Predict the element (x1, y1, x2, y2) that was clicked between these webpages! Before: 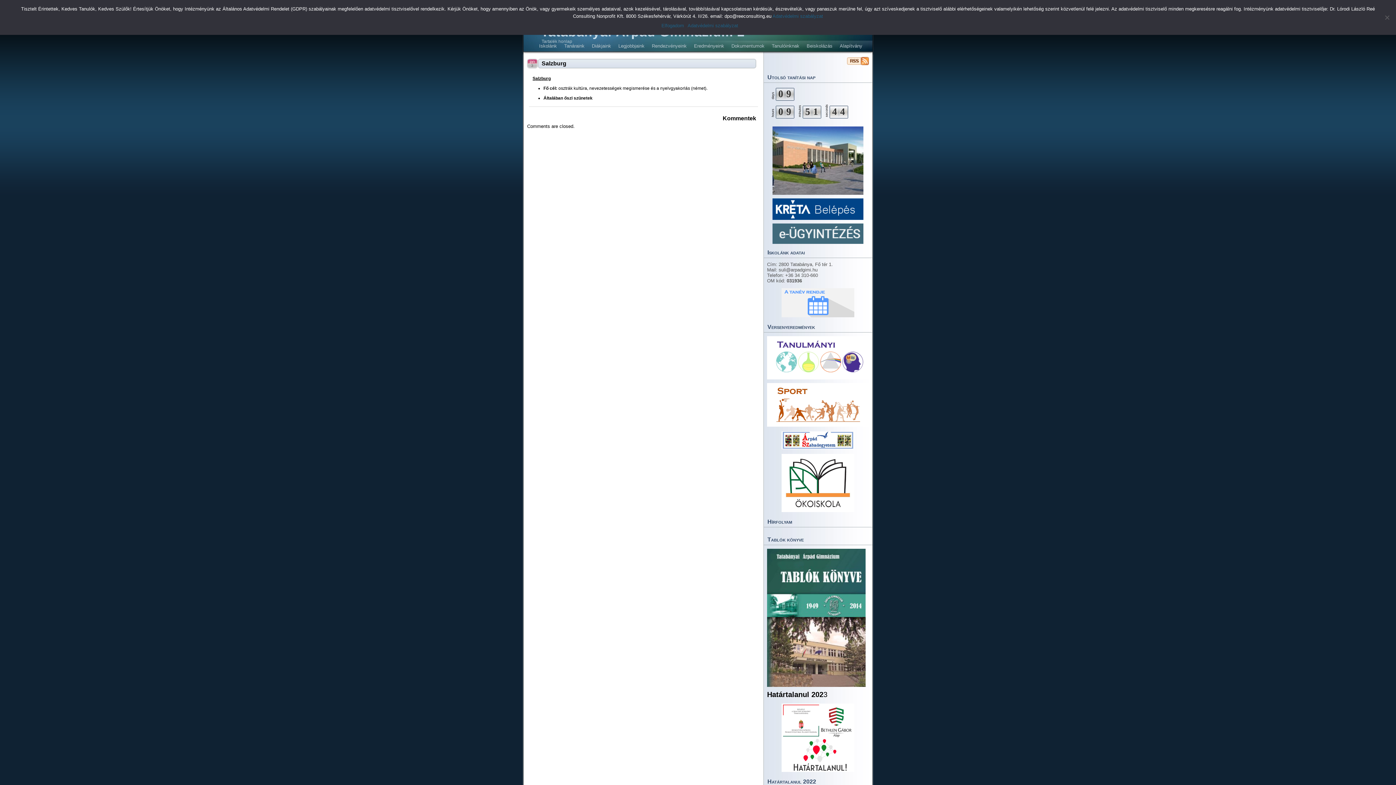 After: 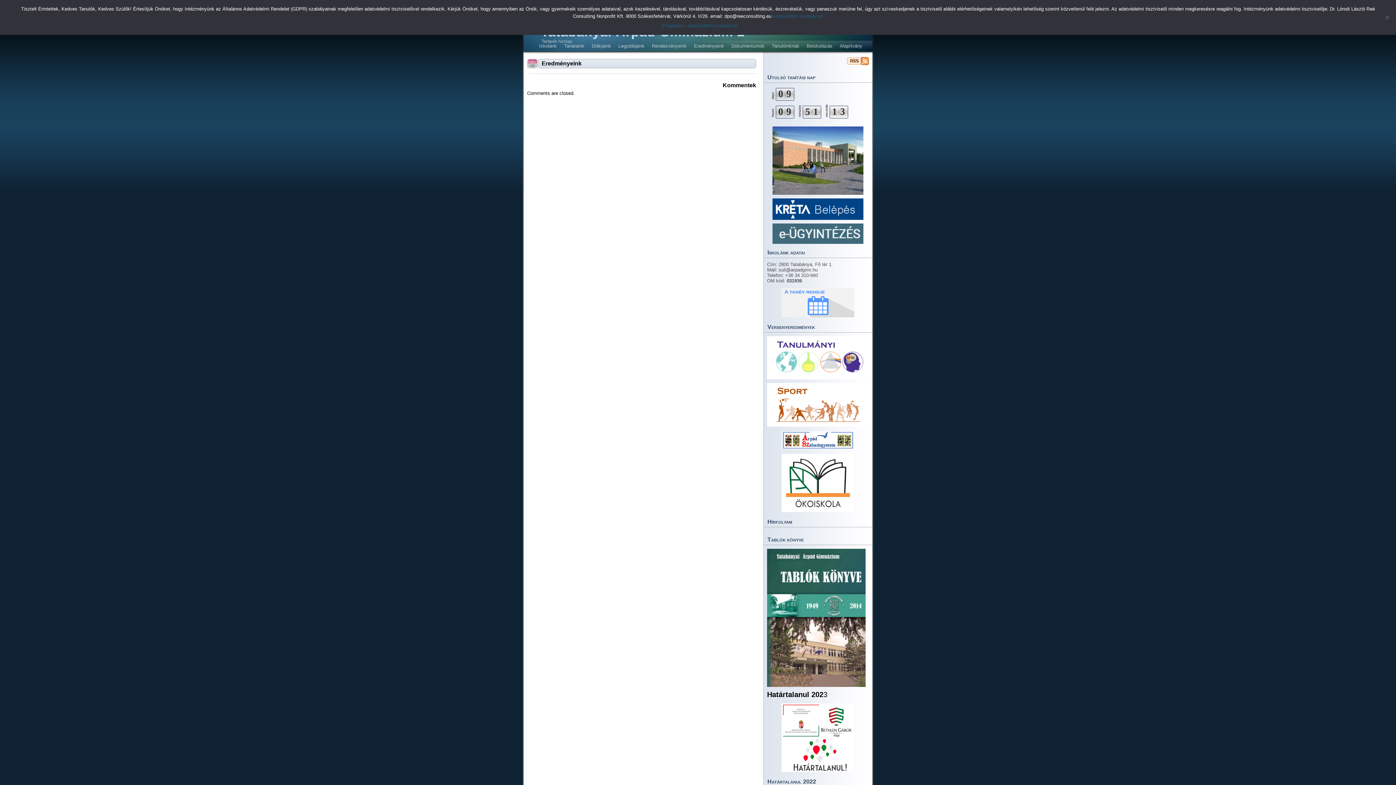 Action: bbox: (694, 40, 724, 51) label: Eredményeink